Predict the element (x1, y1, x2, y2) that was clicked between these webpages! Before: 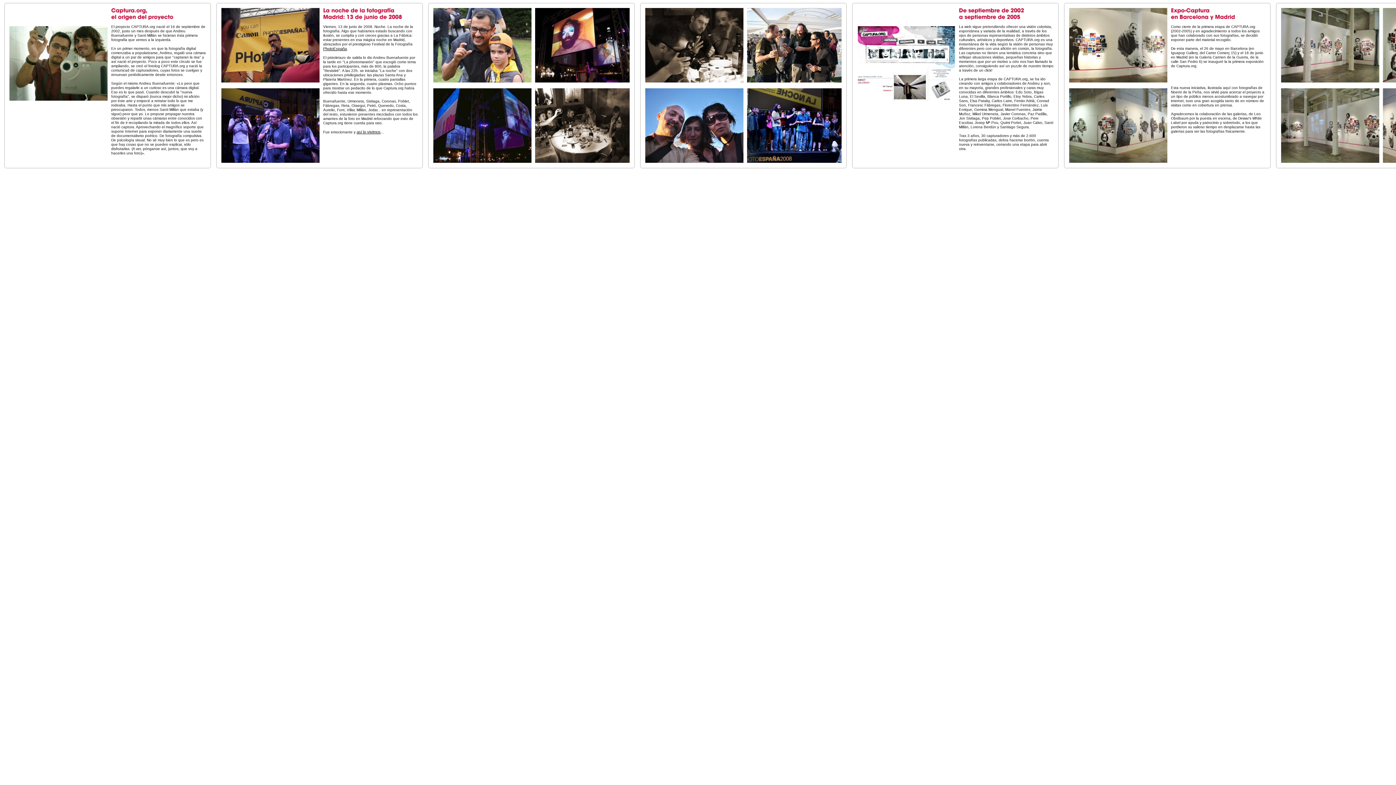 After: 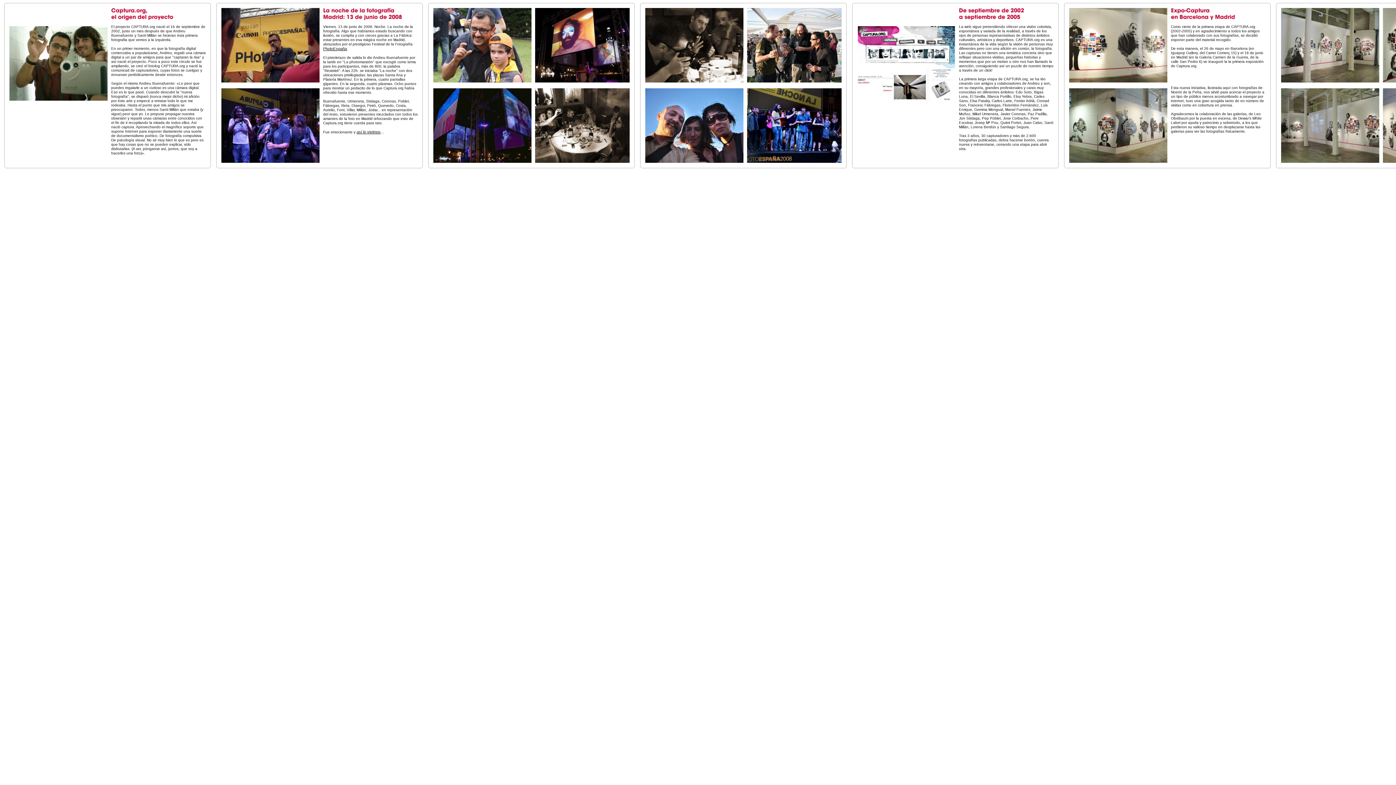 Action: bbox: (323, 46, 346, 50) label: PhotoEspaña